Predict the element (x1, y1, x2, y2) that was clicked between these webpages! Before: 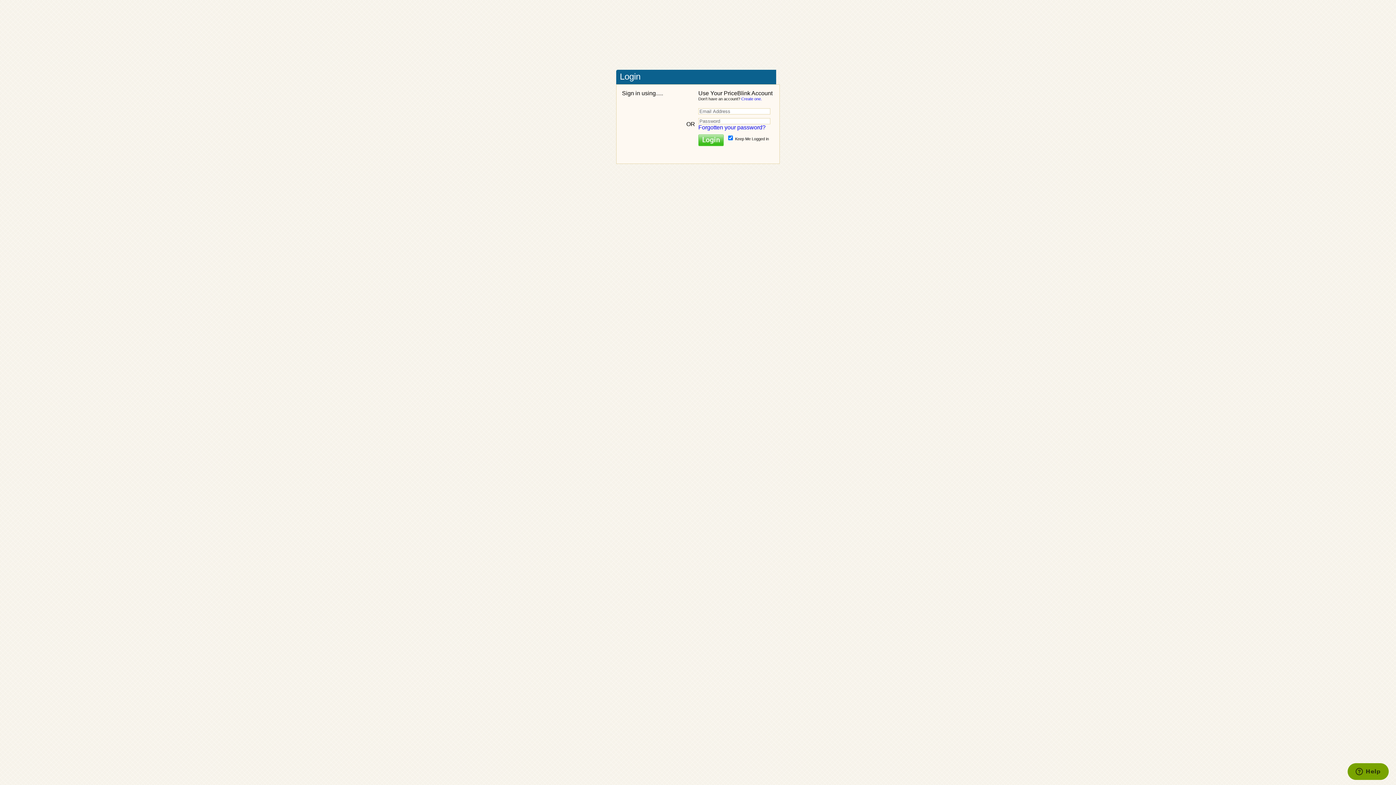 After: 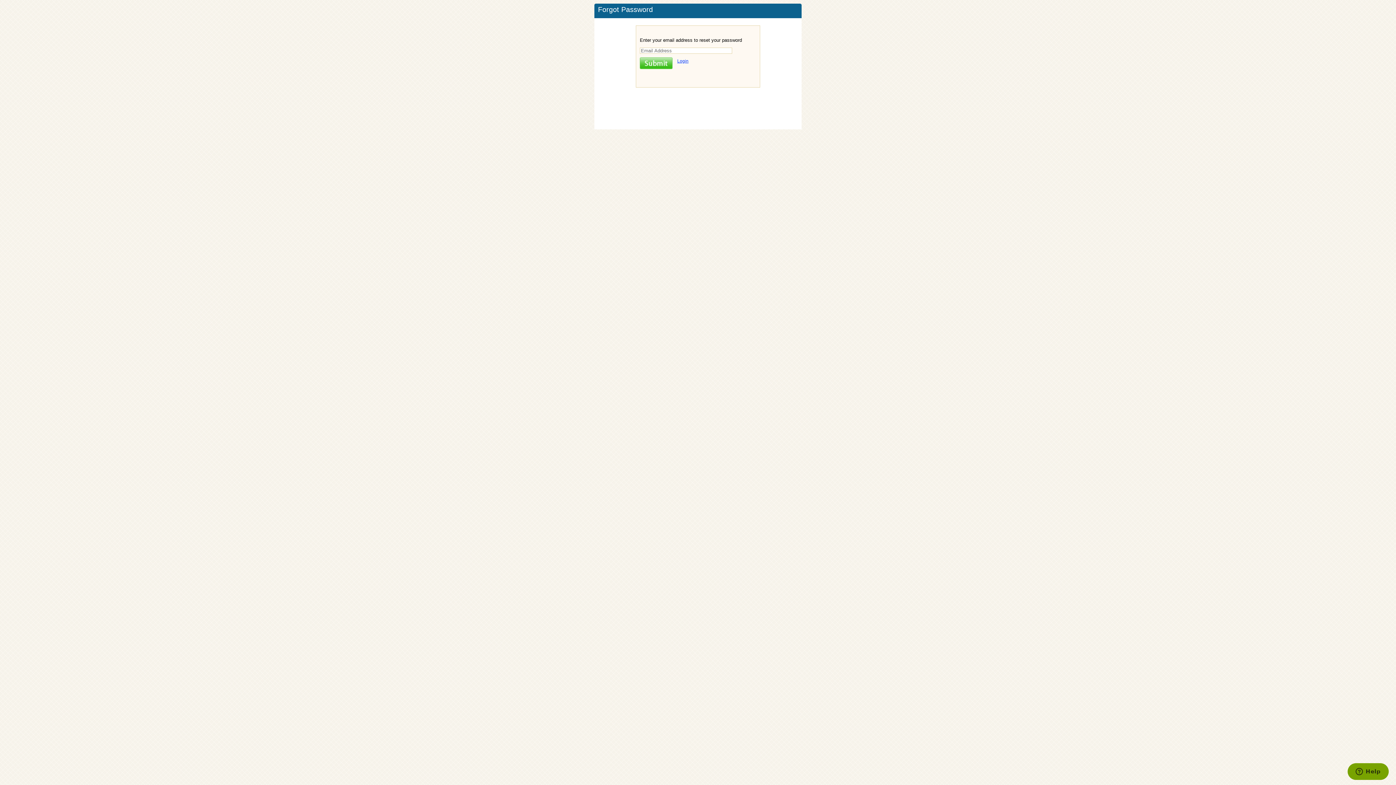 Action: bbox: (698, 124, 765, 130) label: Forgotten your password?